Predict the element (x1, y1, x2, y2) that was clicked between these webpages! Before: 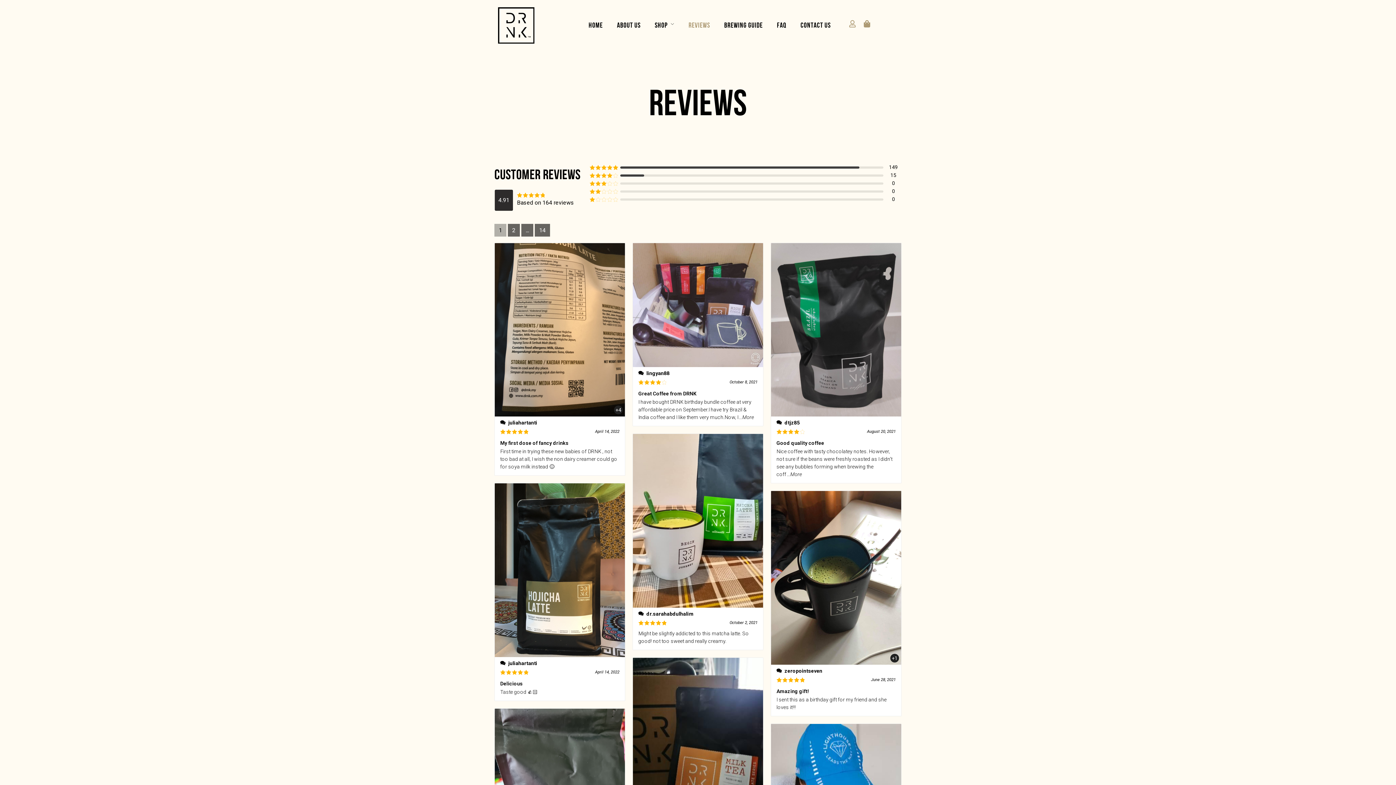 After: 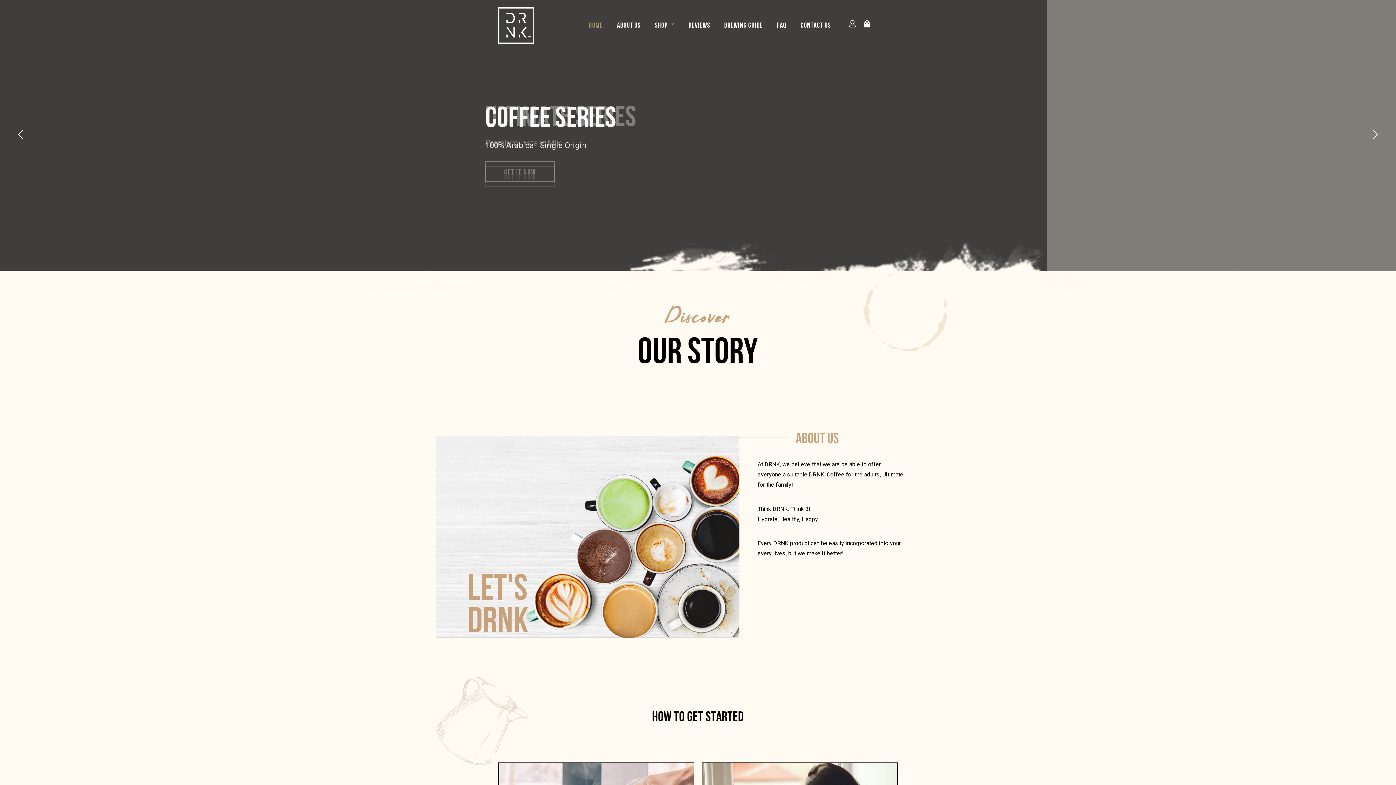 Action: bbox: (498, 7, 534, 43)